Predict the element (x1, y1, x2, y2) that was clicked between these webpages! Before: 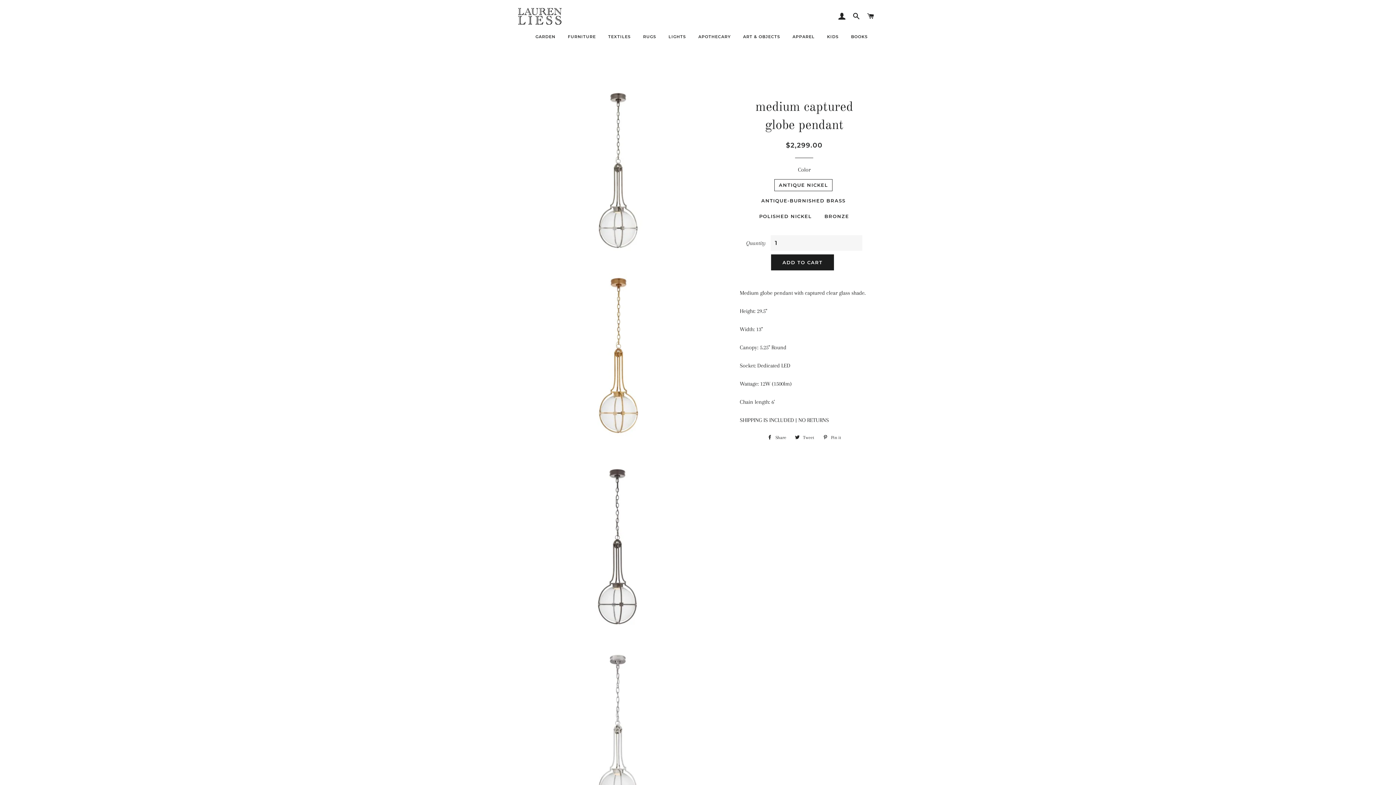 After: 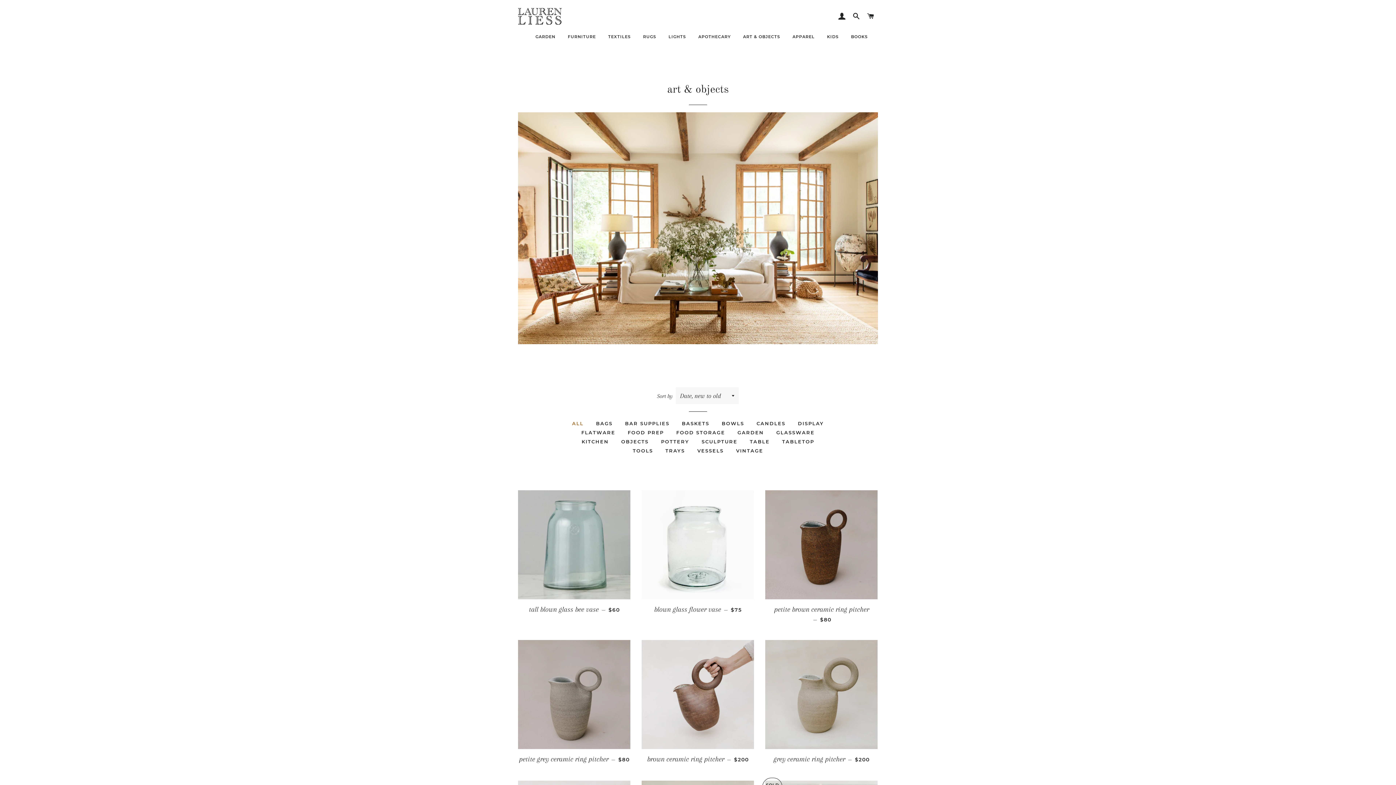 Action: bbox: (737, 28, 785, 45) label: ART & OBJECTS